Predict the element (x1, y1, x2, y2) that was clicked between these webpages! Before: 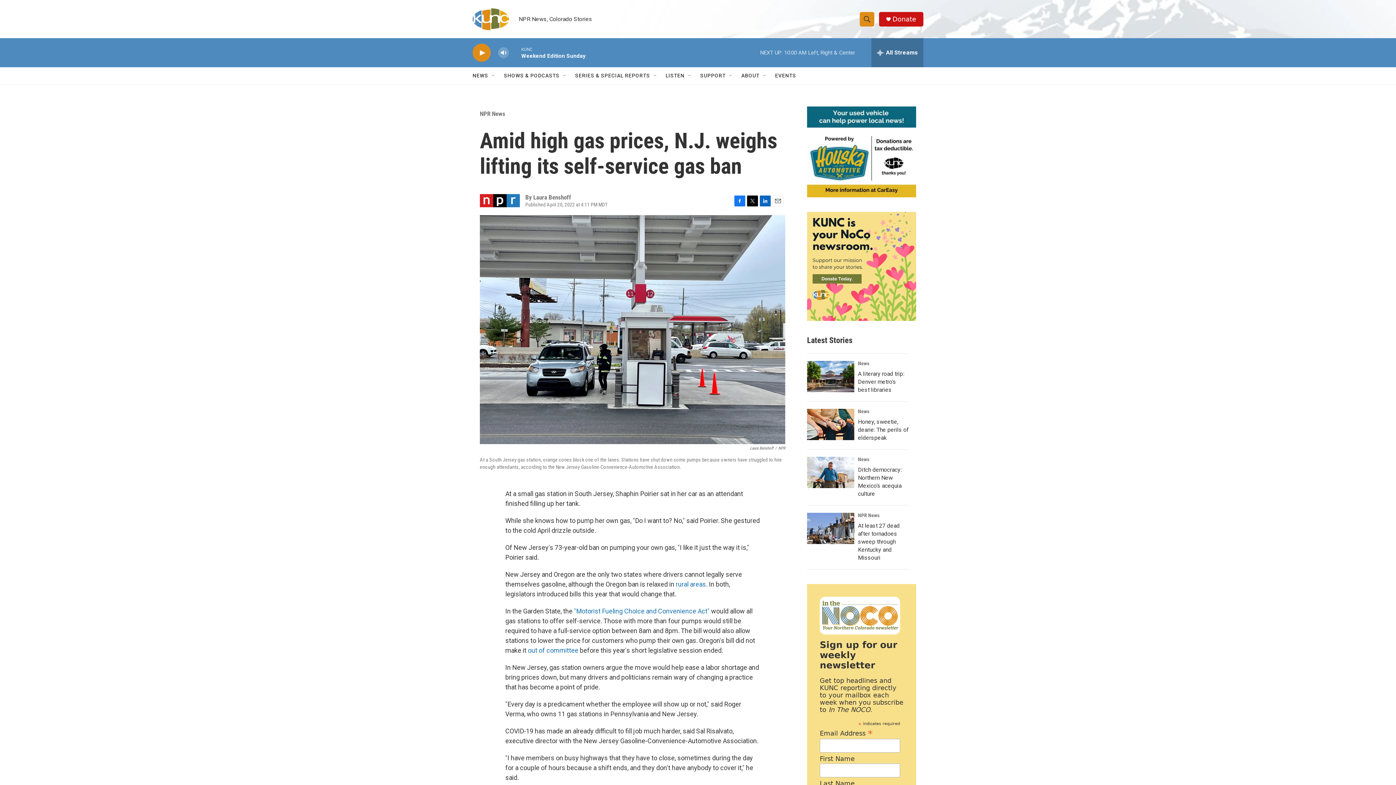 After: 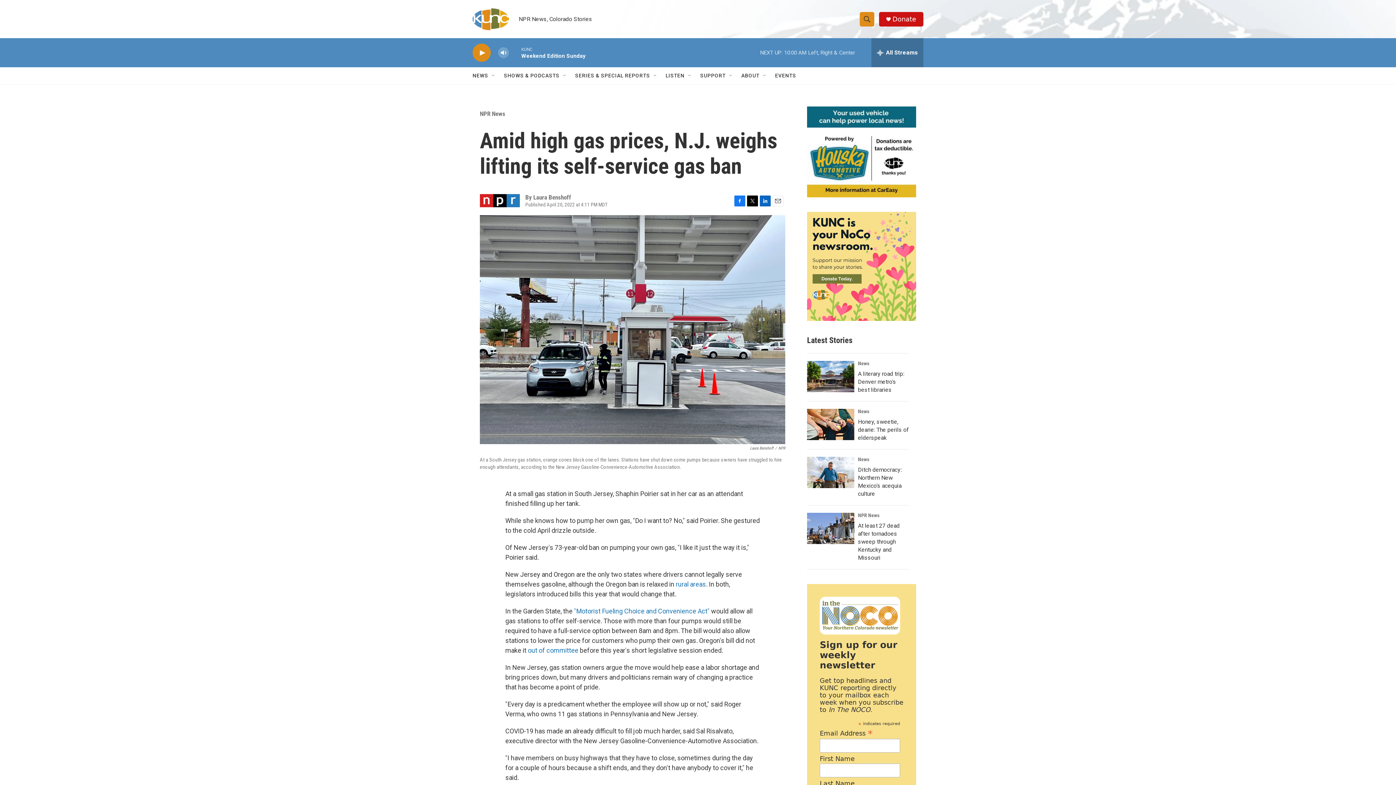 Action: bbox: (734, 195, 745, 206) label: Facebook